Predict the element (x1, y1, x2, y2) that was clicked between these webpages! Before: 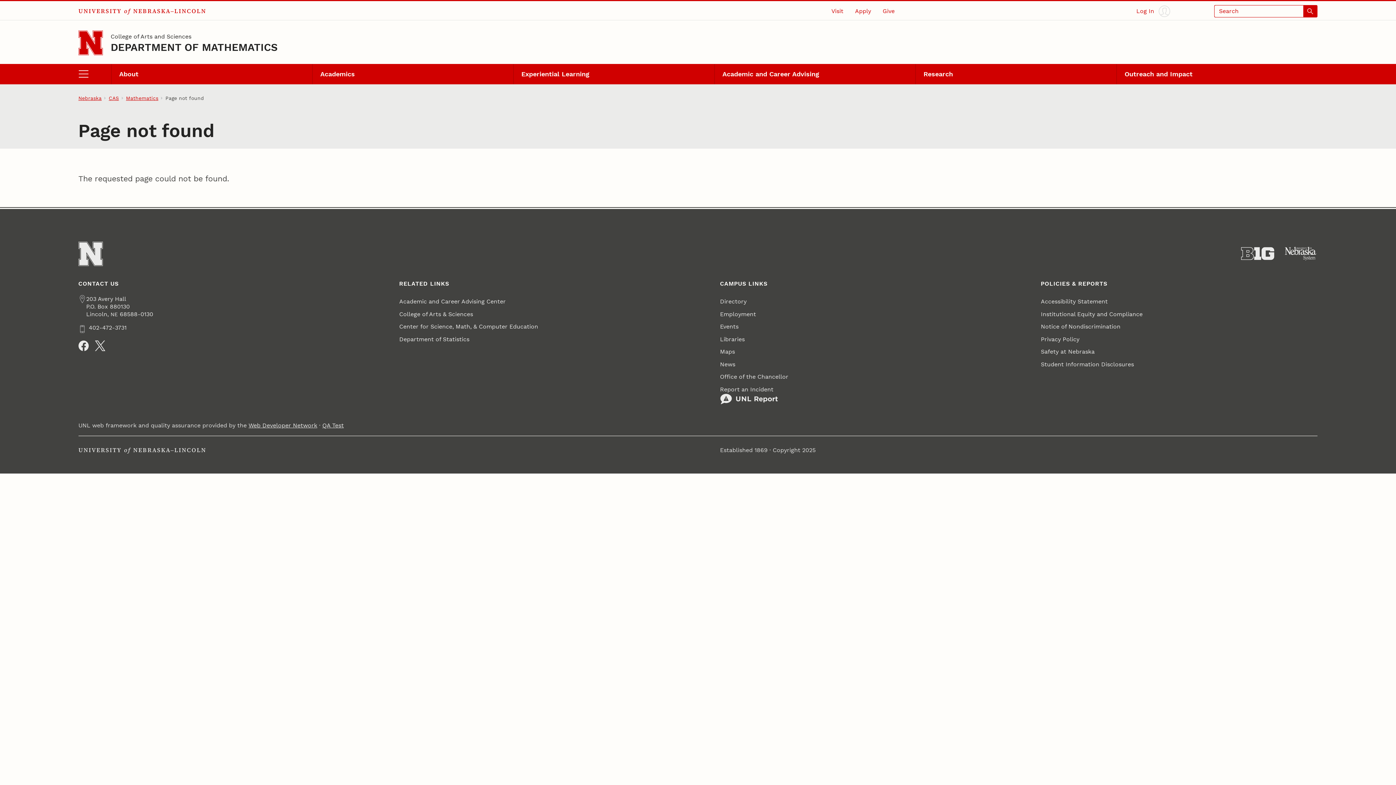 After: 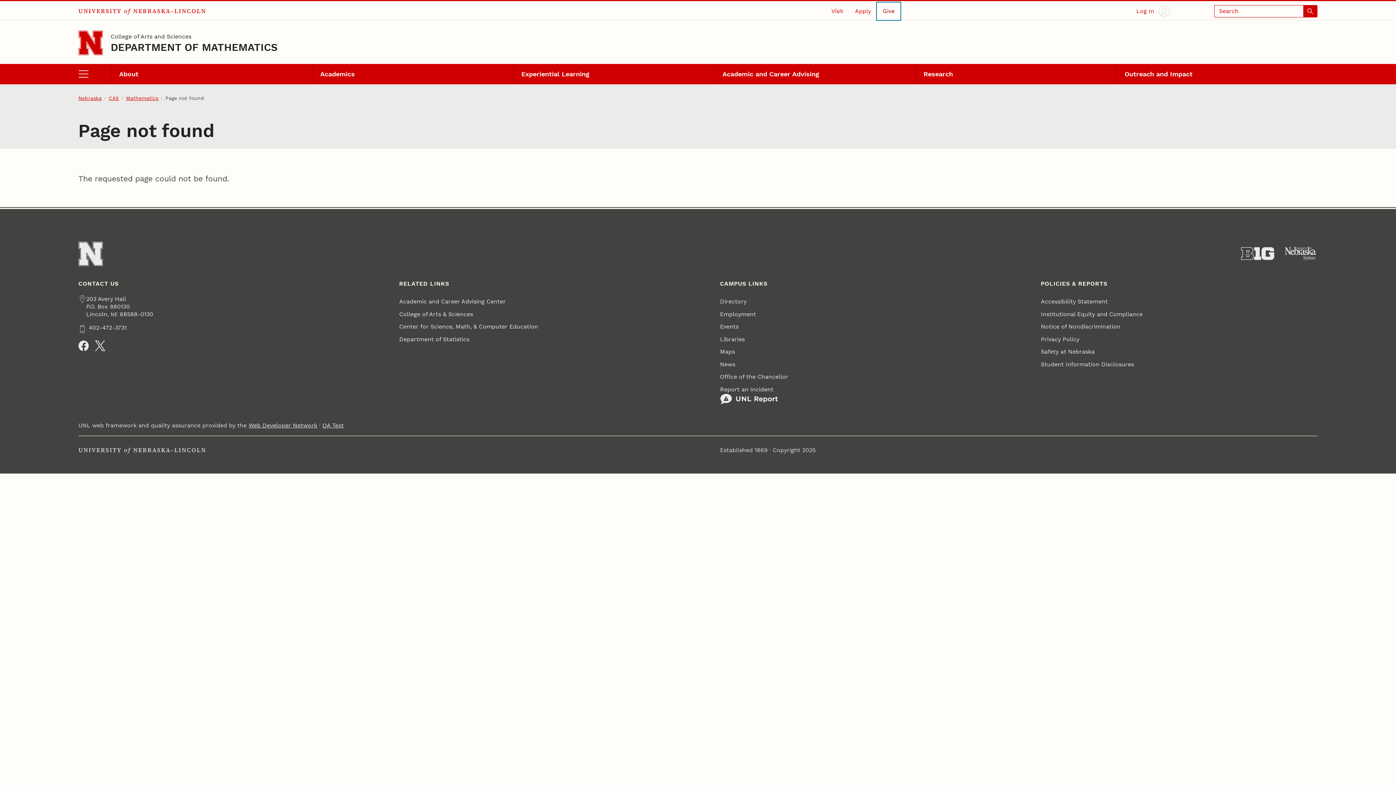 Action: label: Give bbox: (877, 2, 900, 19)